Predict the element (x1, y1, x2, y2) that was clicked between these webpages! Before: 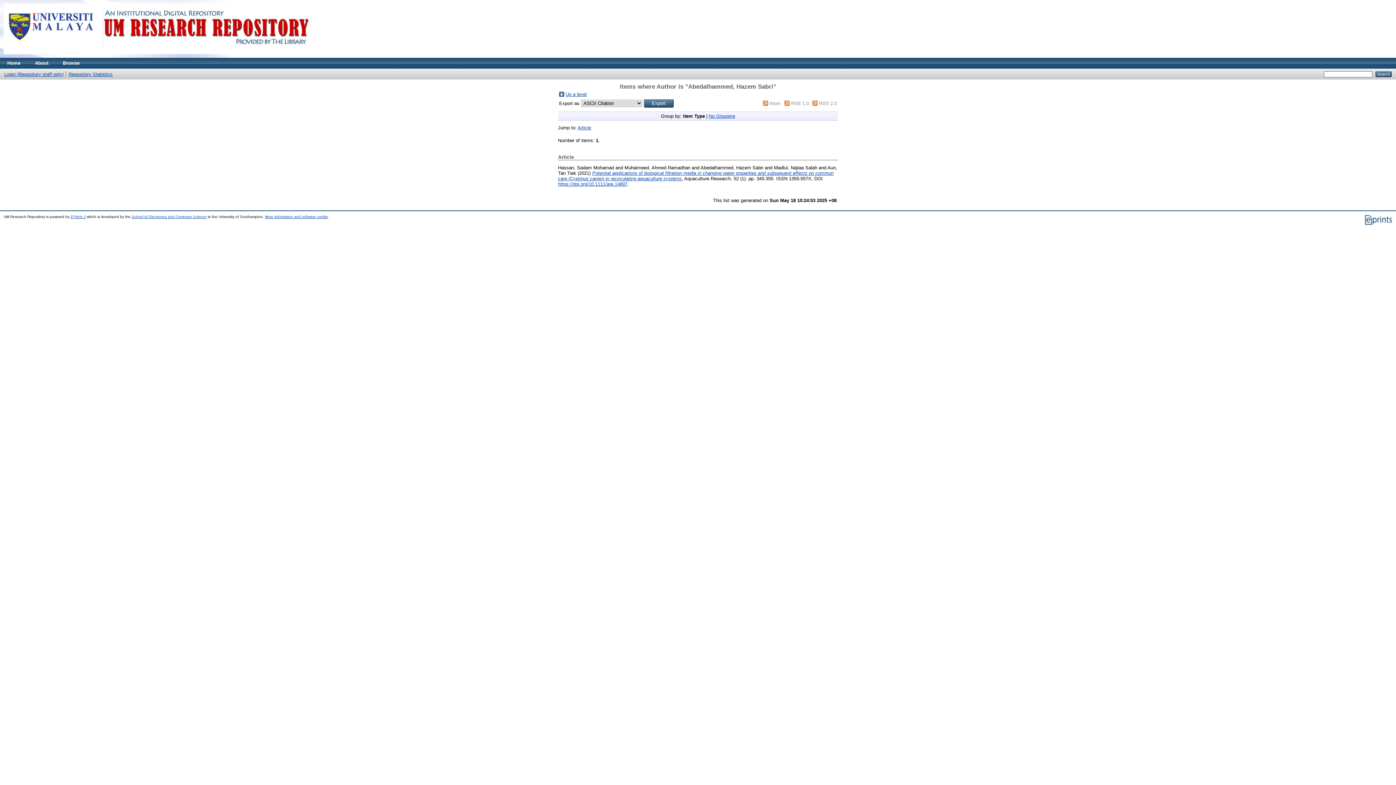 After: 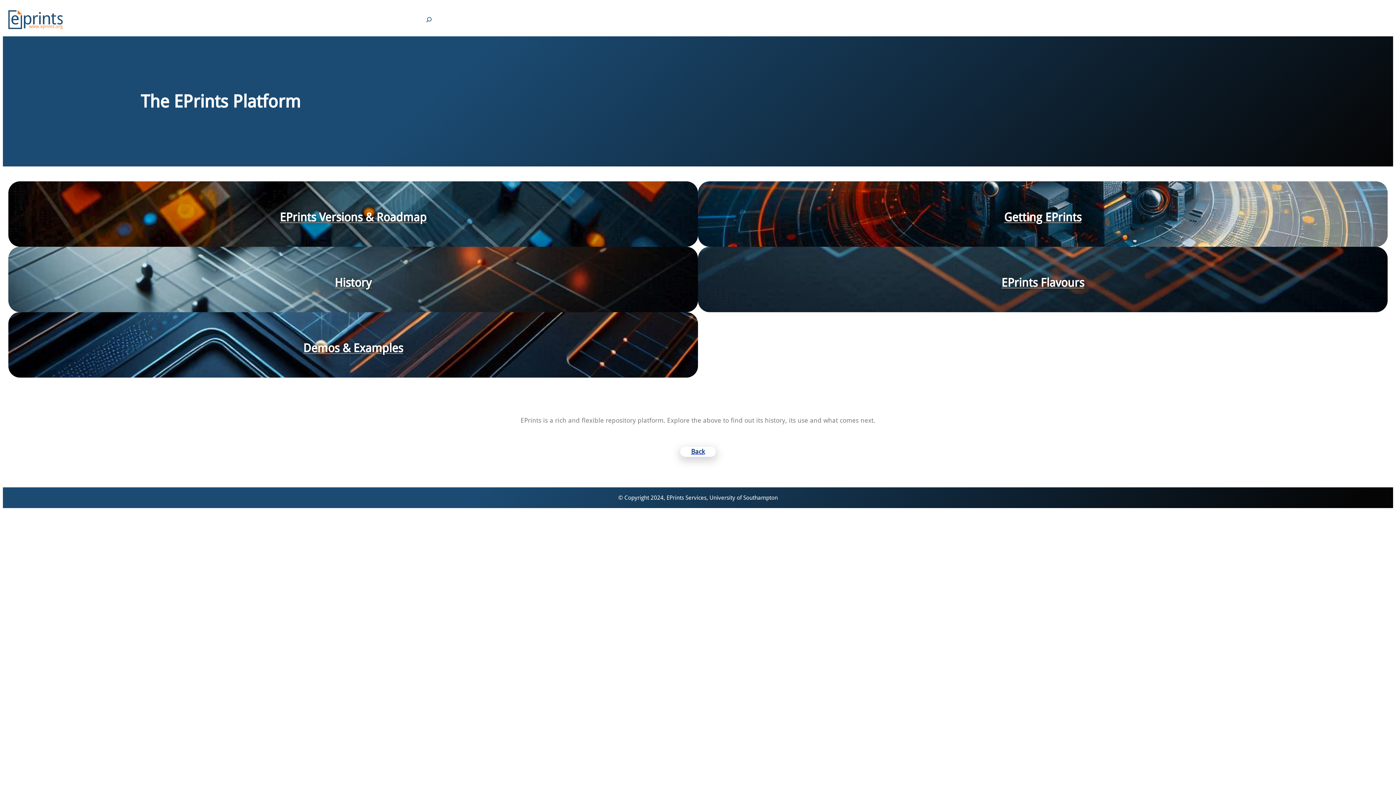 Action: label: EPrints 3 bbox: (70, 214, 85, 218)